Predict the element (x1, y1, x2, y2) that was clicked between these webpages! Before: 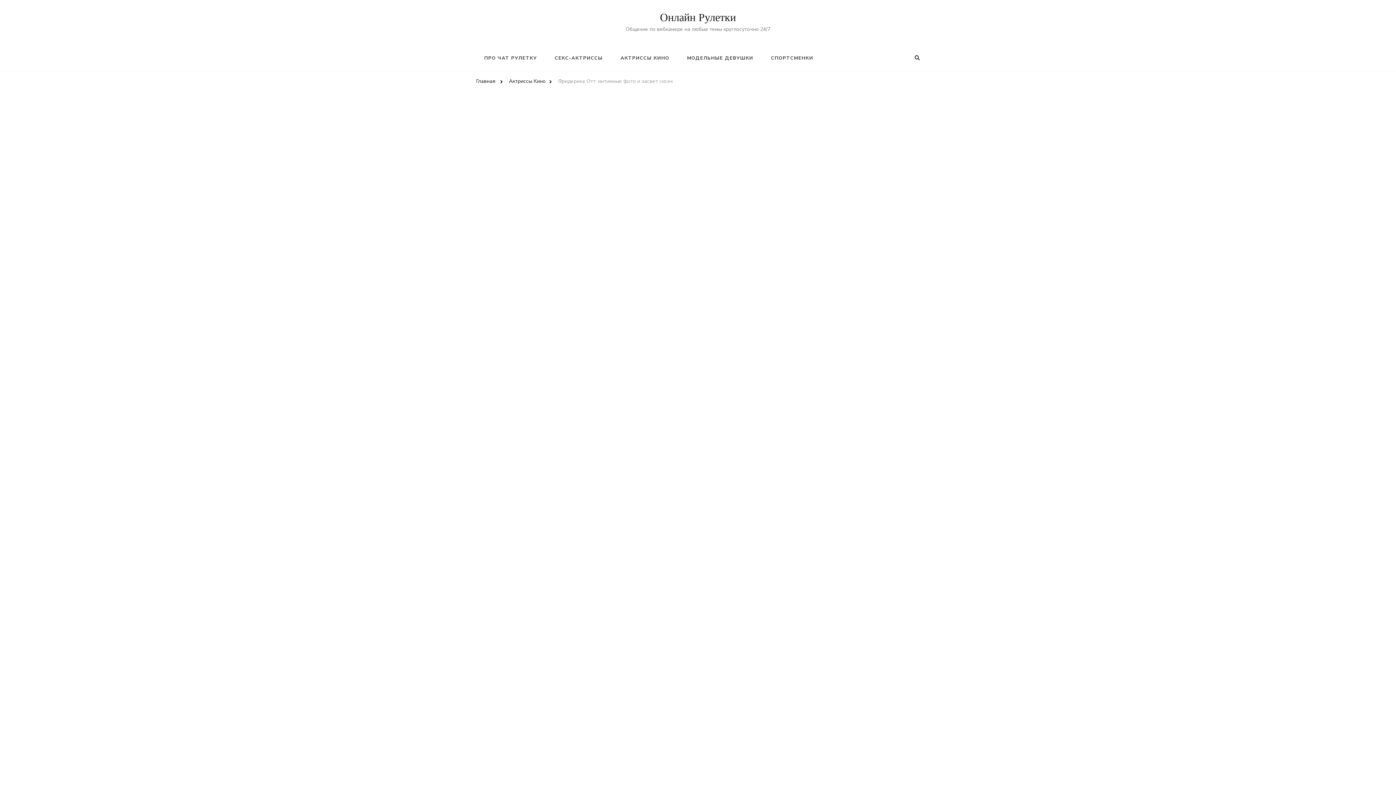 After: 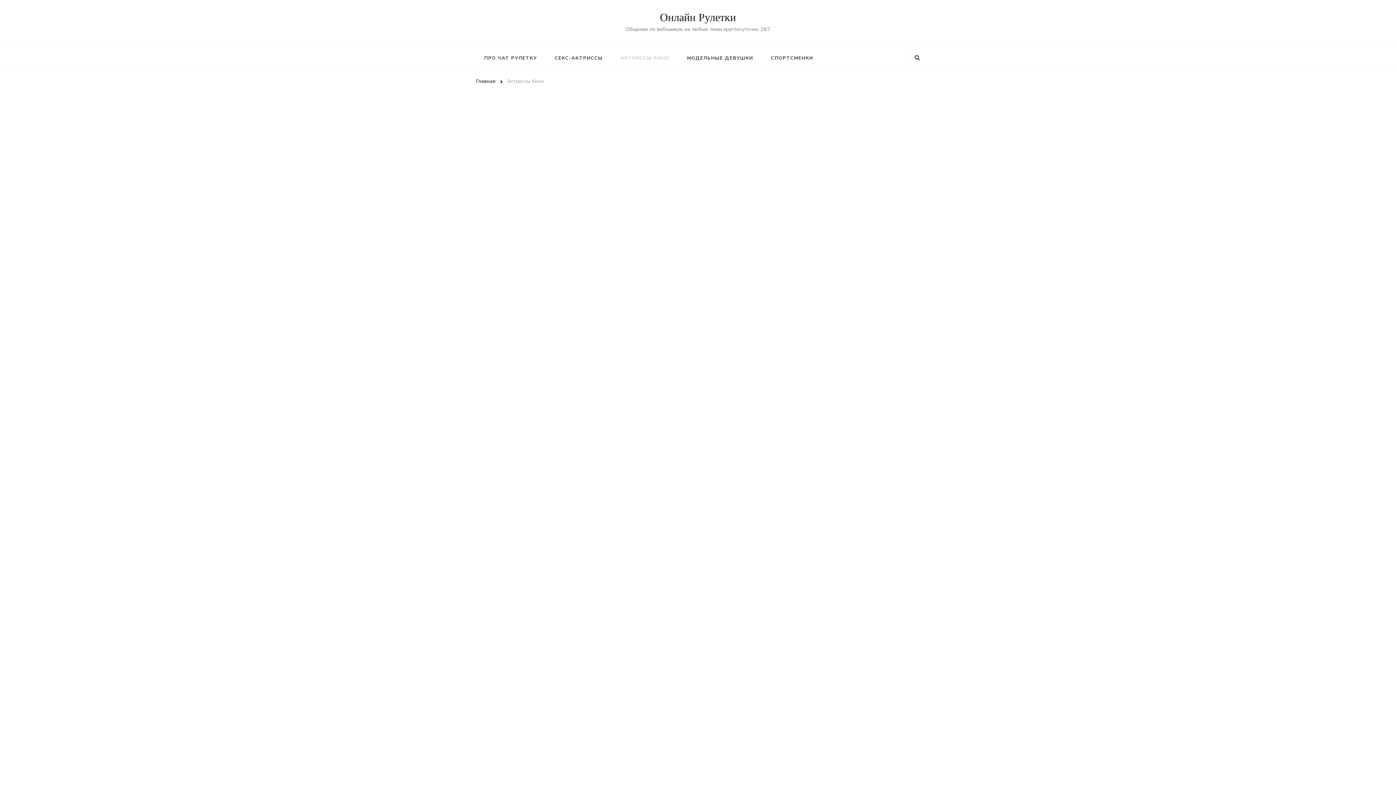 Action: bbox: (612, 48, 677, 67) label: АКТРИССЫ КИНО